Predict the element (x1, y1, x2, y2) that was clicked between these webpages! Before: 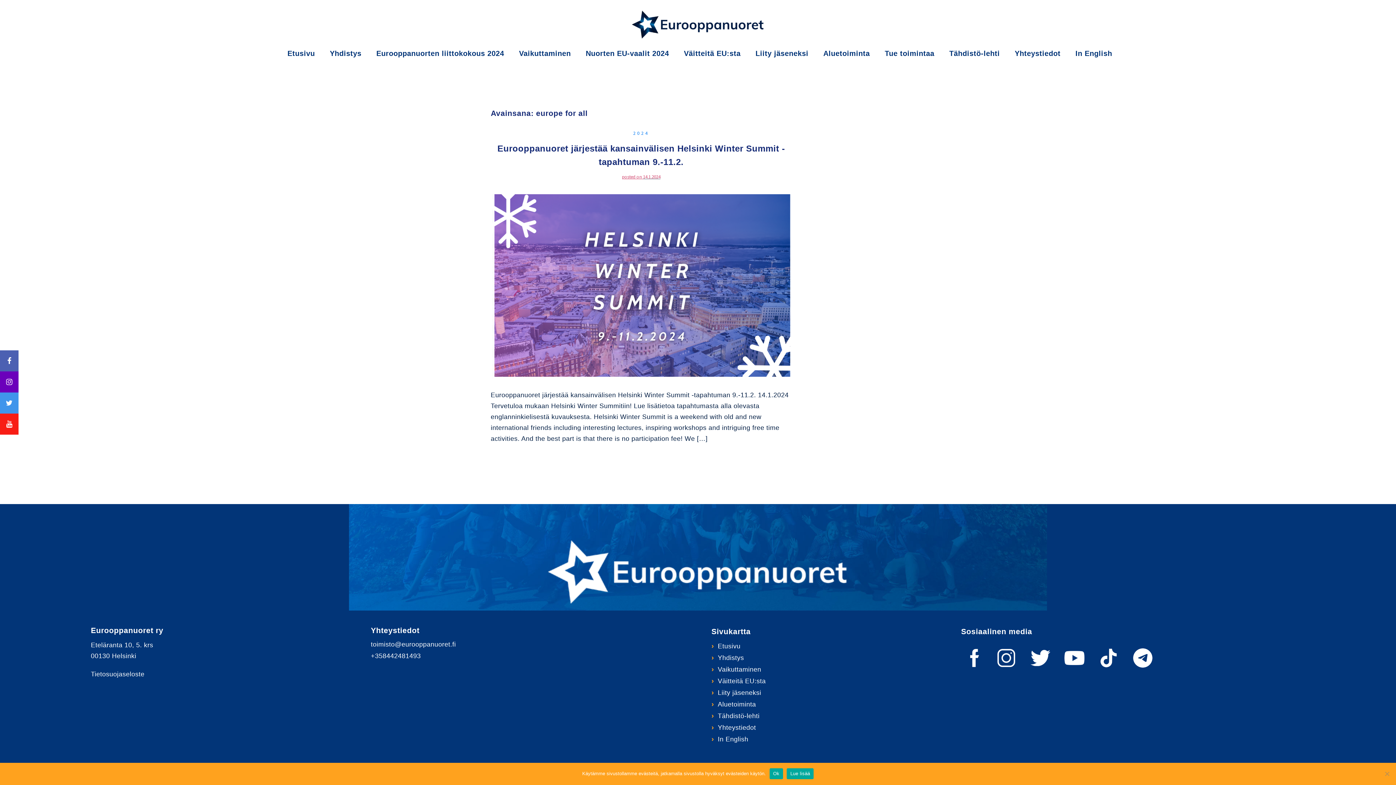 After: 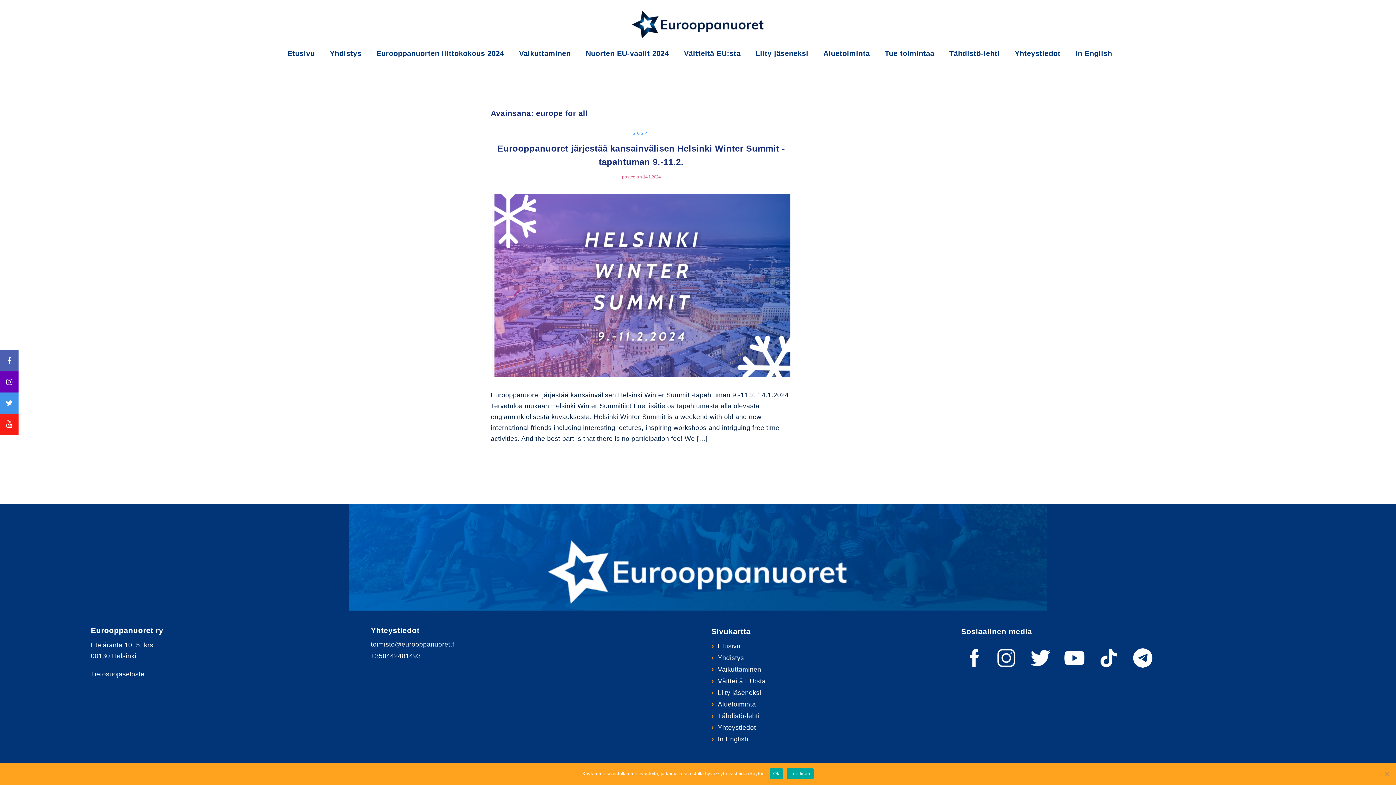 Action: bbox: (1098, 653, 1118, 661) label: 
